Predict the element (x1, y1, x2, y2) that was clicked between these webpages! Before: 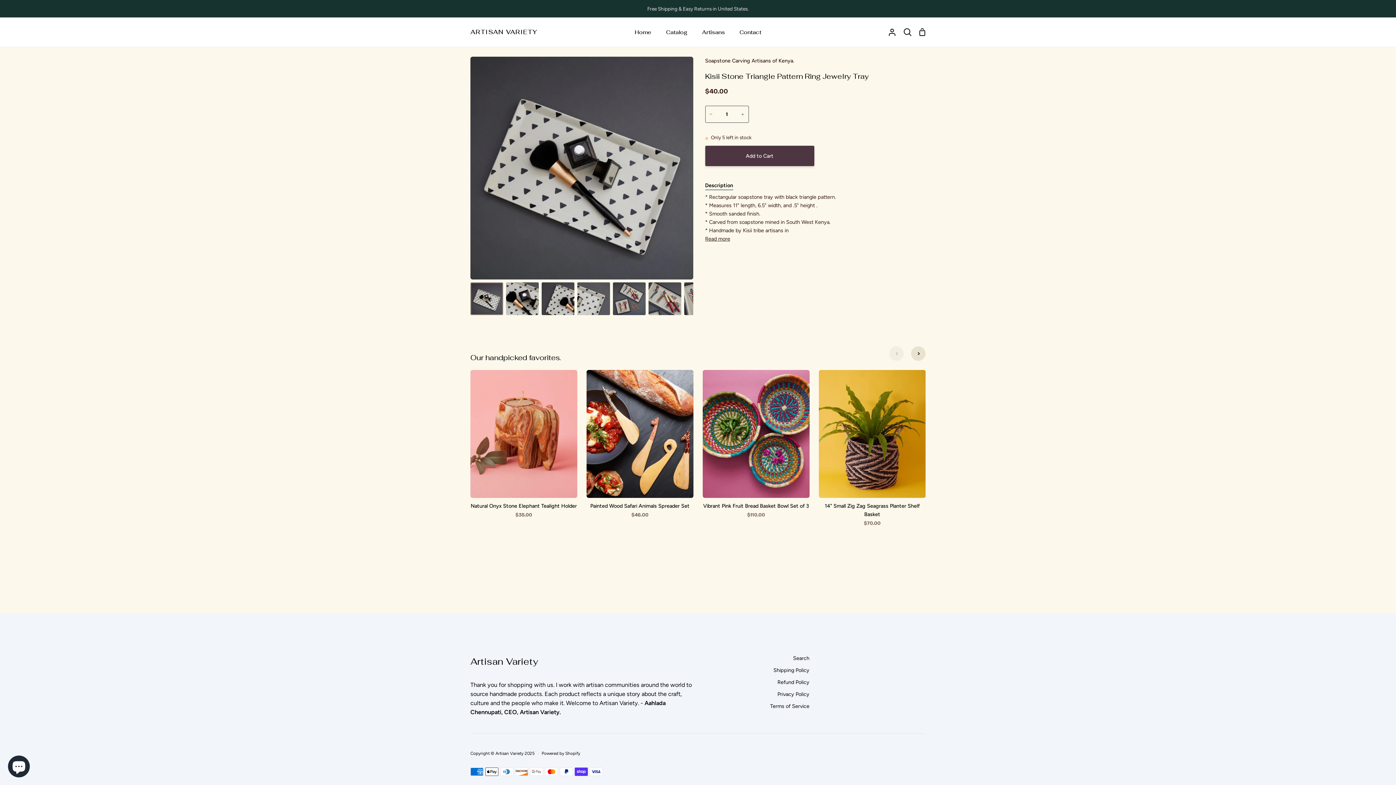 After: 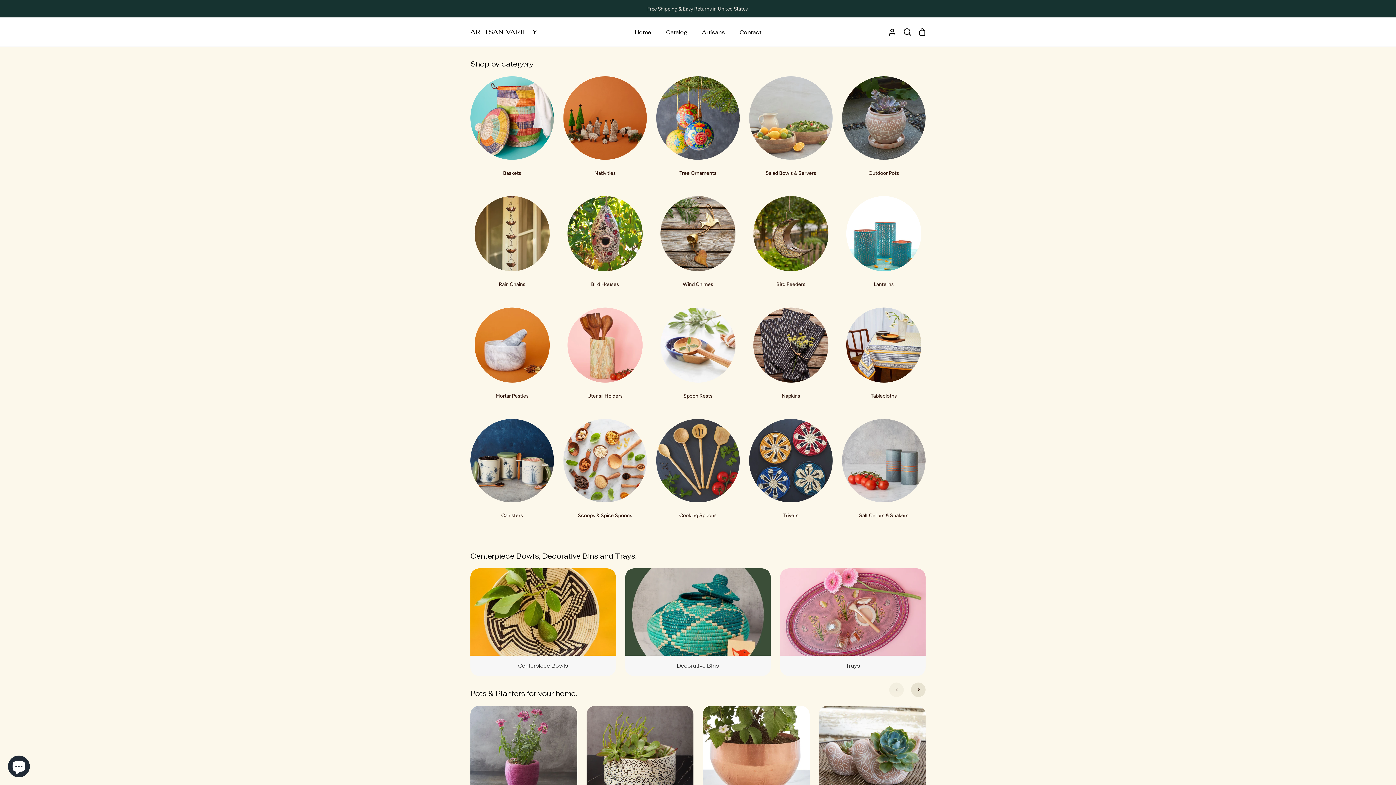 Action: bbox: (470, 23, 537, 41) label: ARTISAN VARIETY